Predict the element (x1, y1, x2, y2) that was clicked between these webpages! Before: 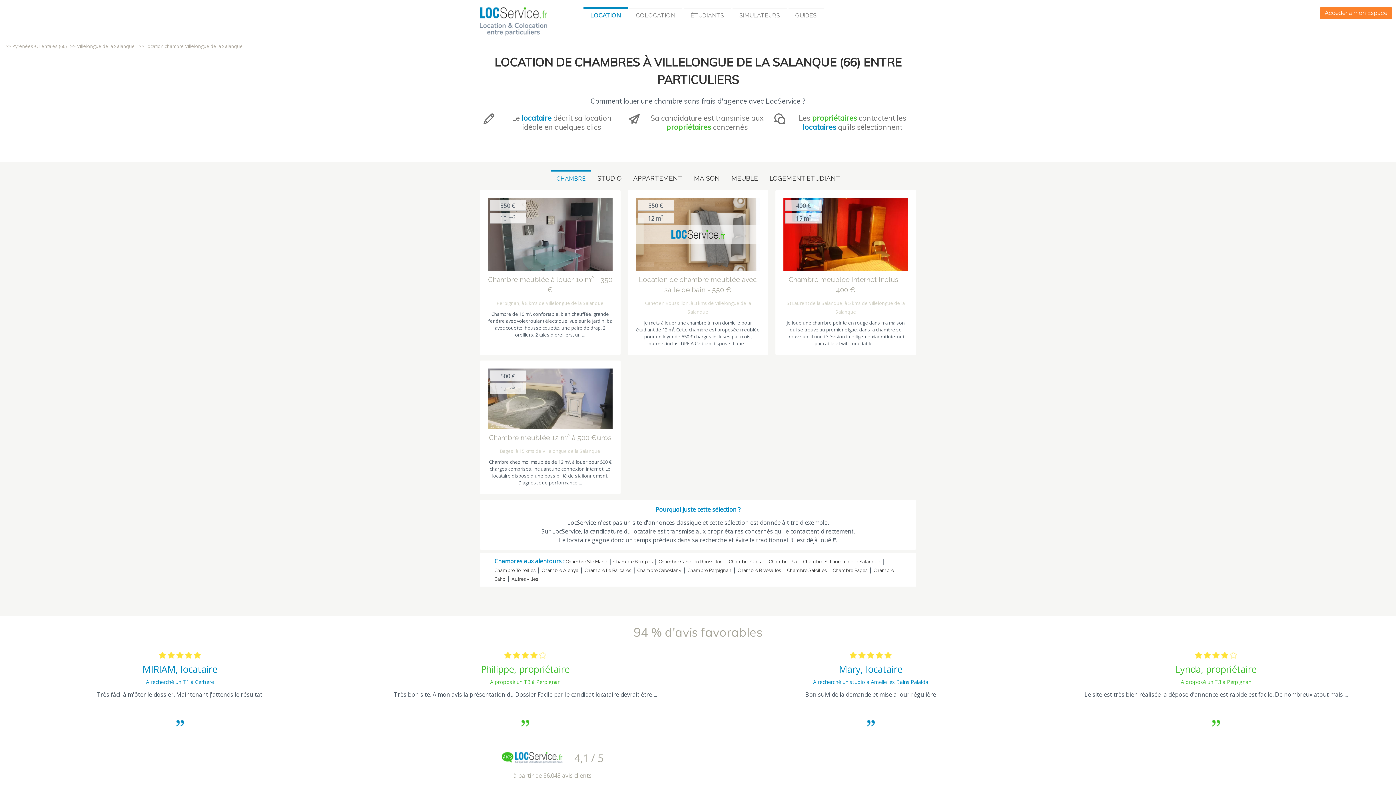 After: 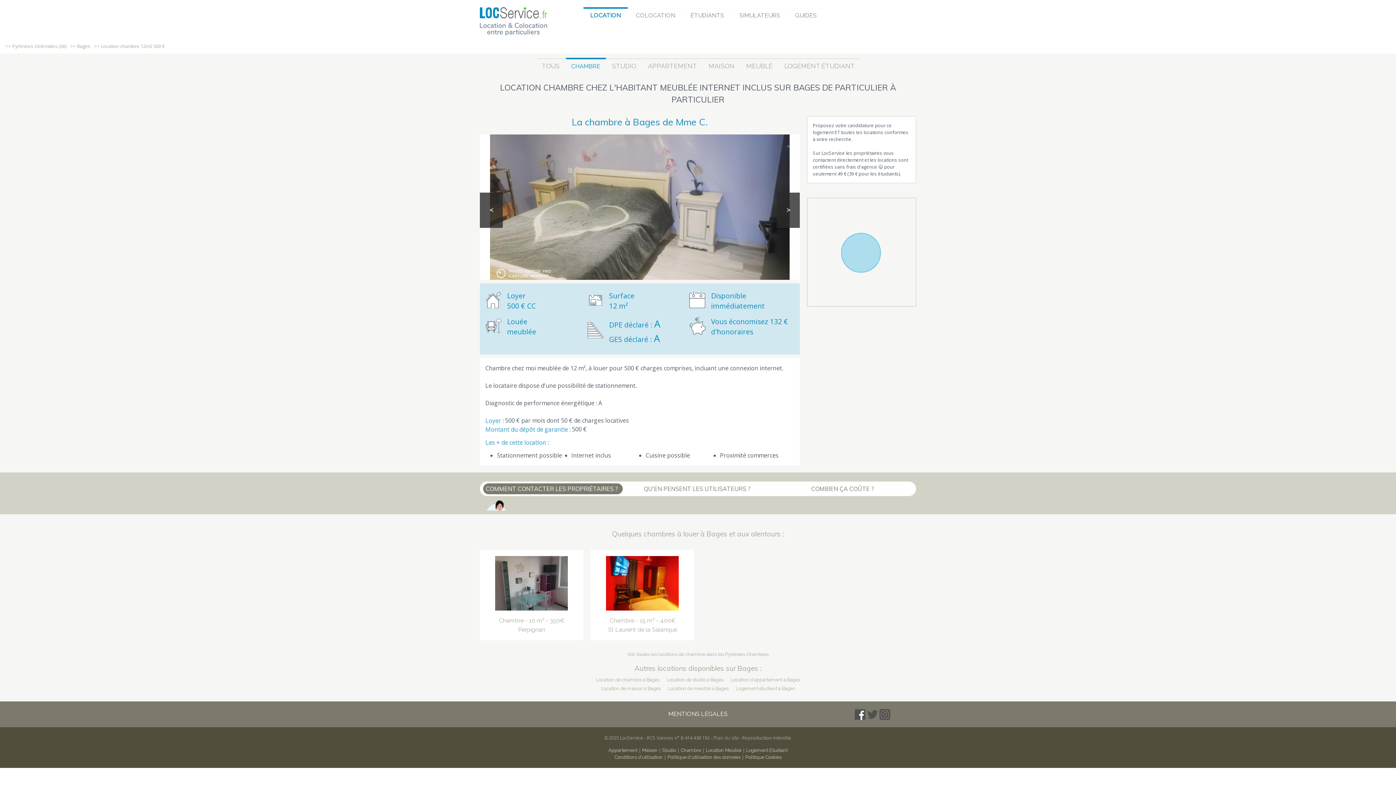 Action: label: Chambre meublée 12 m² à 500 €uros bbox: (488, 432, 612, 442)